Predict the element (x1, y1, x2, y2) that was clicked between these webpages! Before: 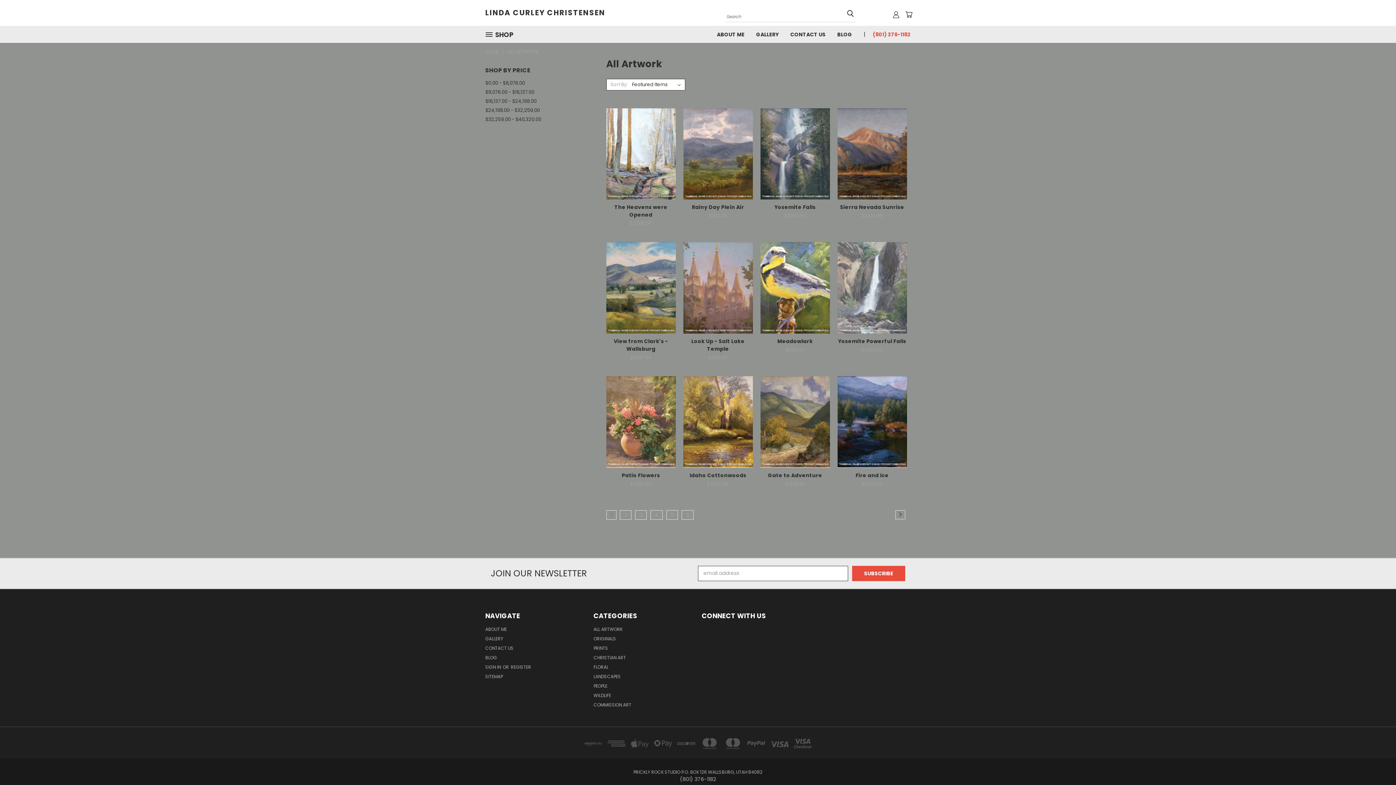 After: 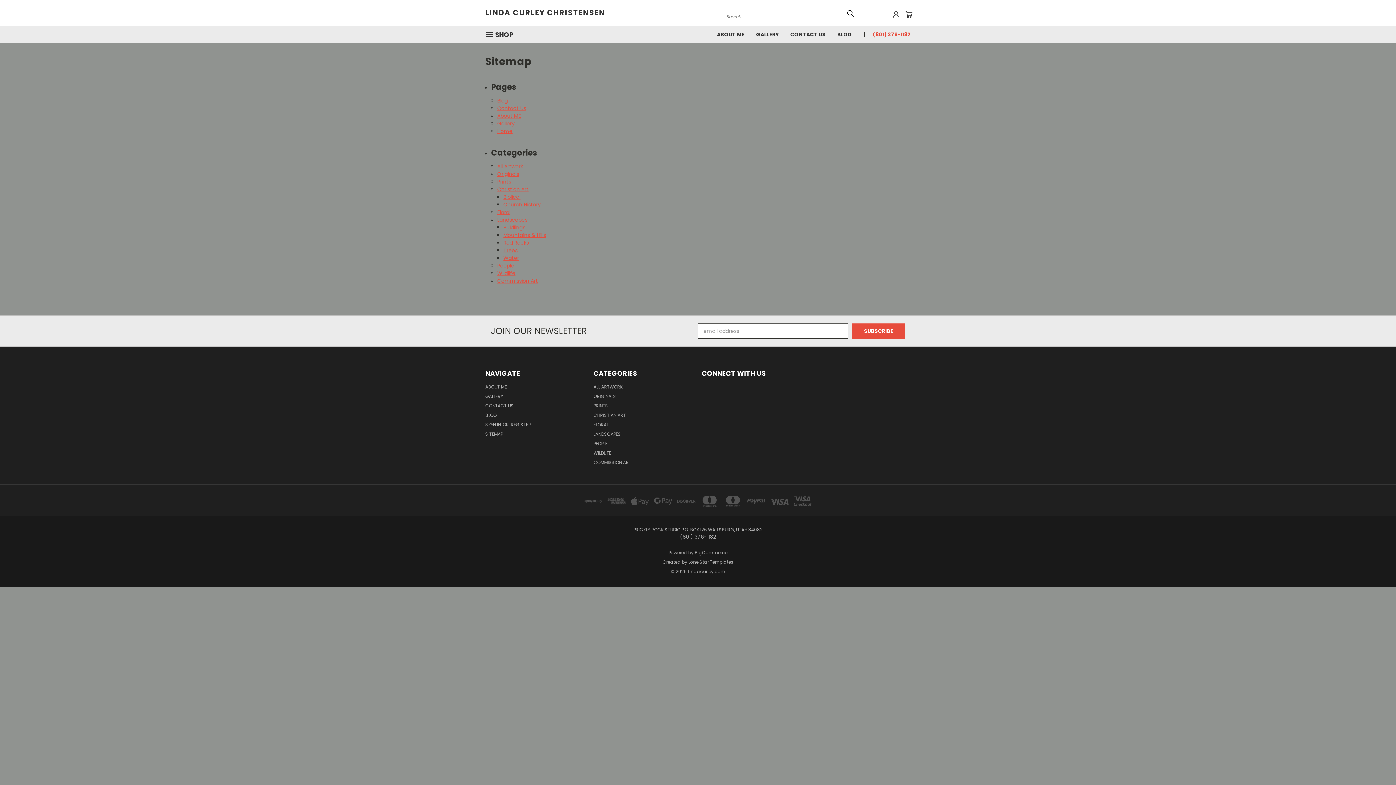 Action: bbox: (485, 673, 502, 682) label: SITEMAP